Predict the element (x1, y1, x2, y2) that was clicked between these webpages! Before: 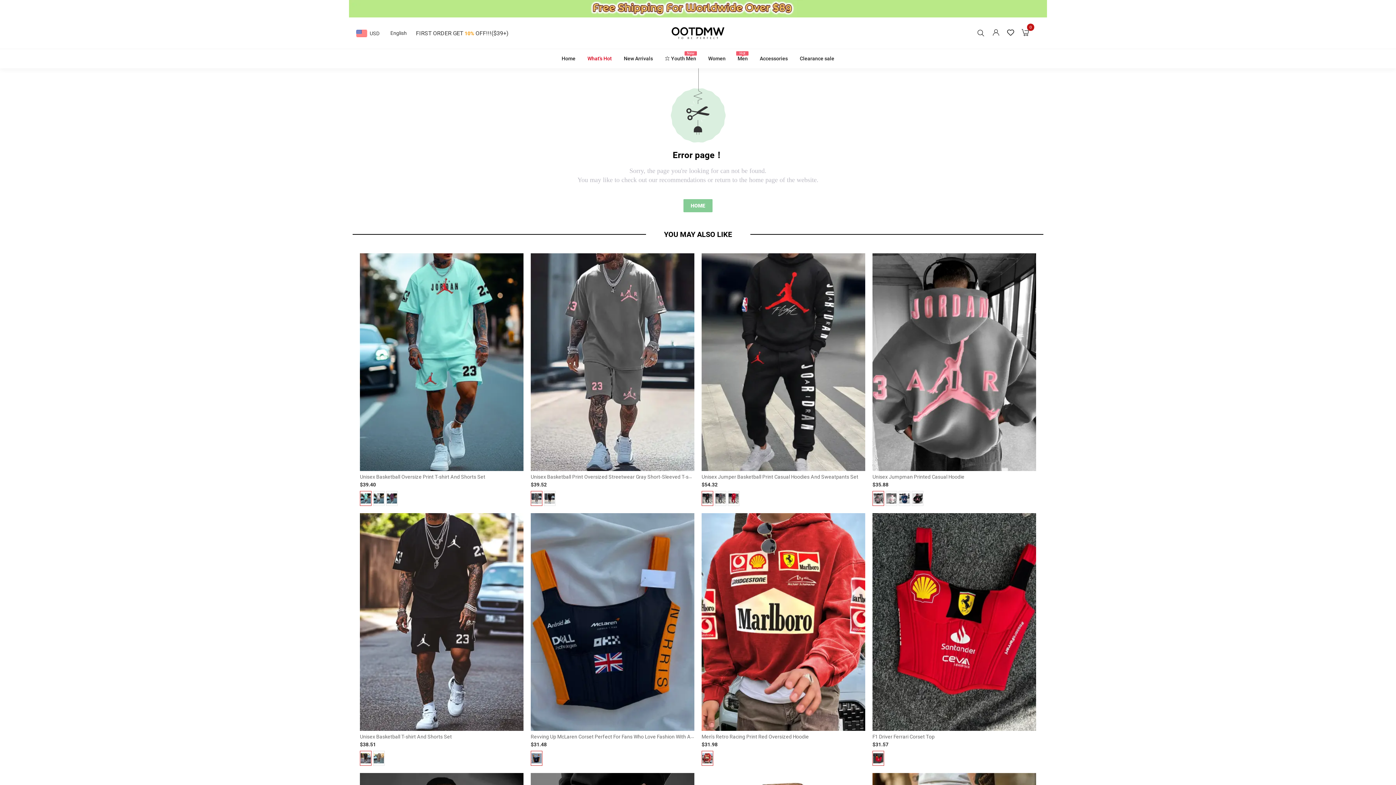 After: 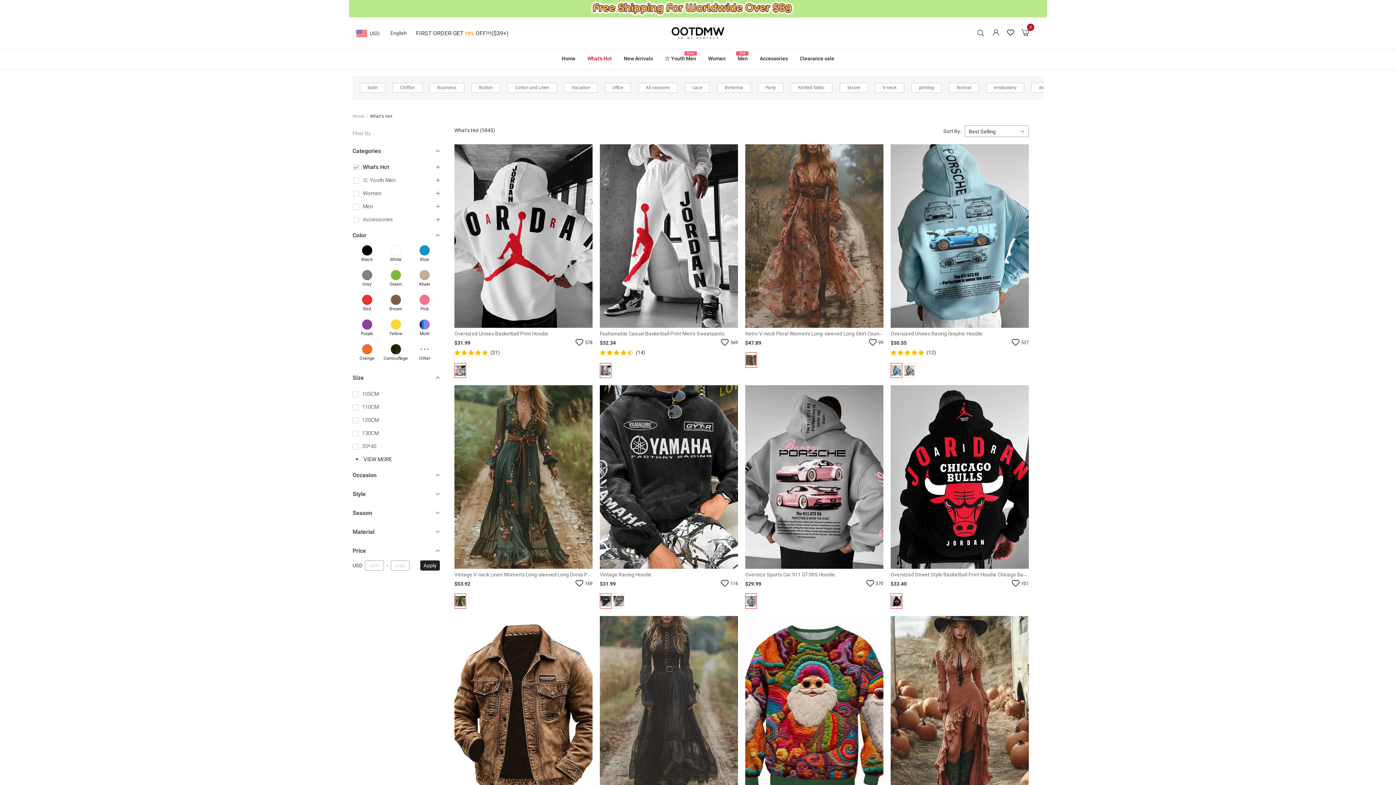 Action: bbox: (582, 49, 617, 68) label: What's Hot